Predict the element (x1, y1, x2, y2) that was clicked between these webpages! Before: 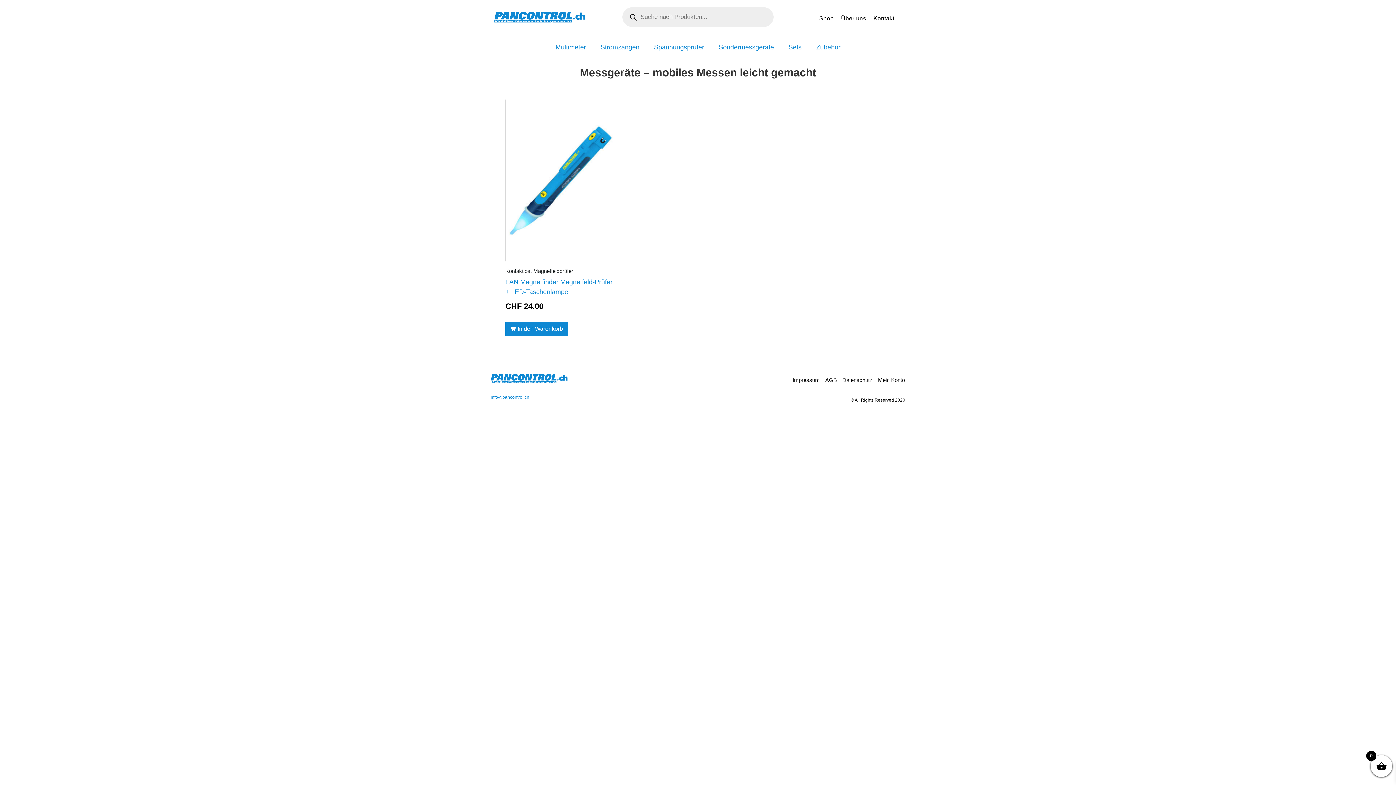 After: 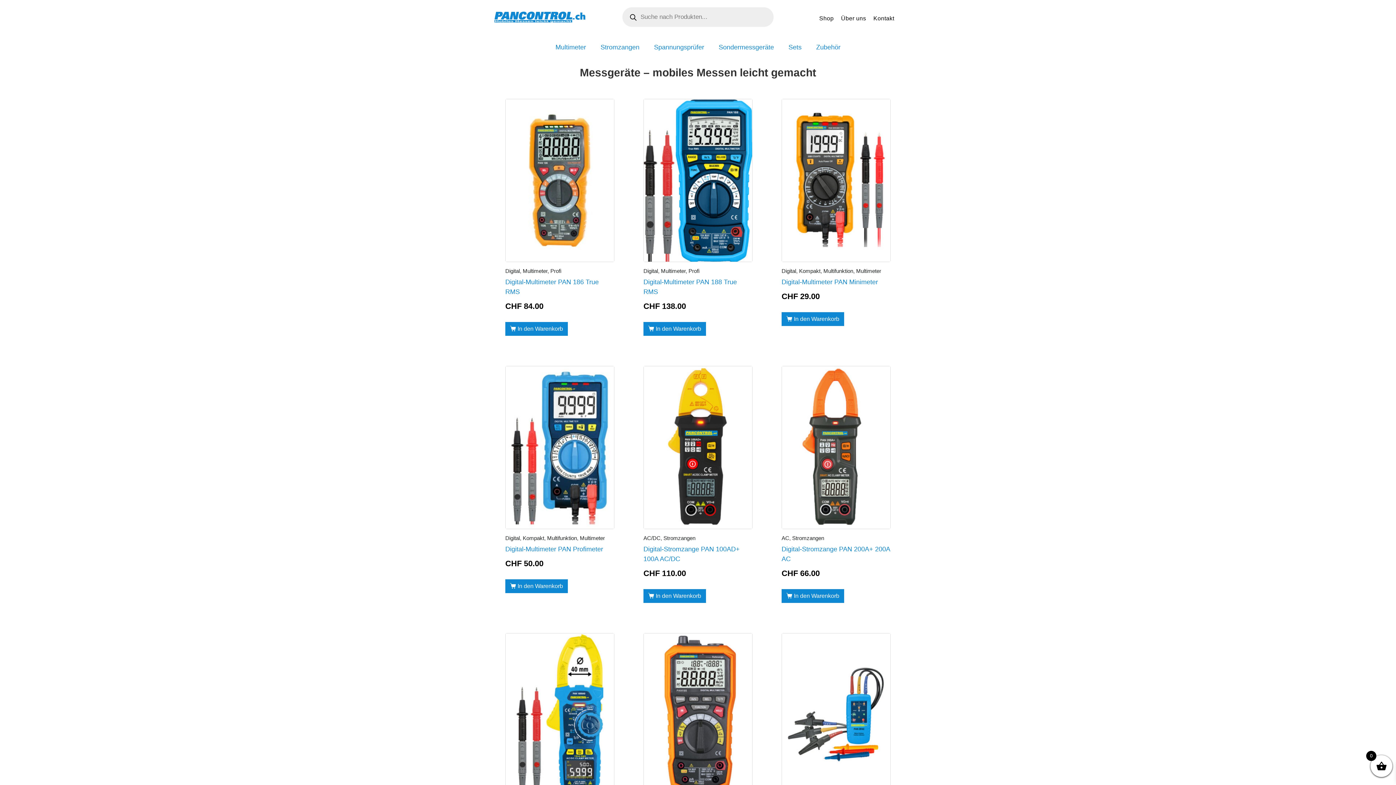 Action: bbox: (817, 8, 835, 26) label: Shop